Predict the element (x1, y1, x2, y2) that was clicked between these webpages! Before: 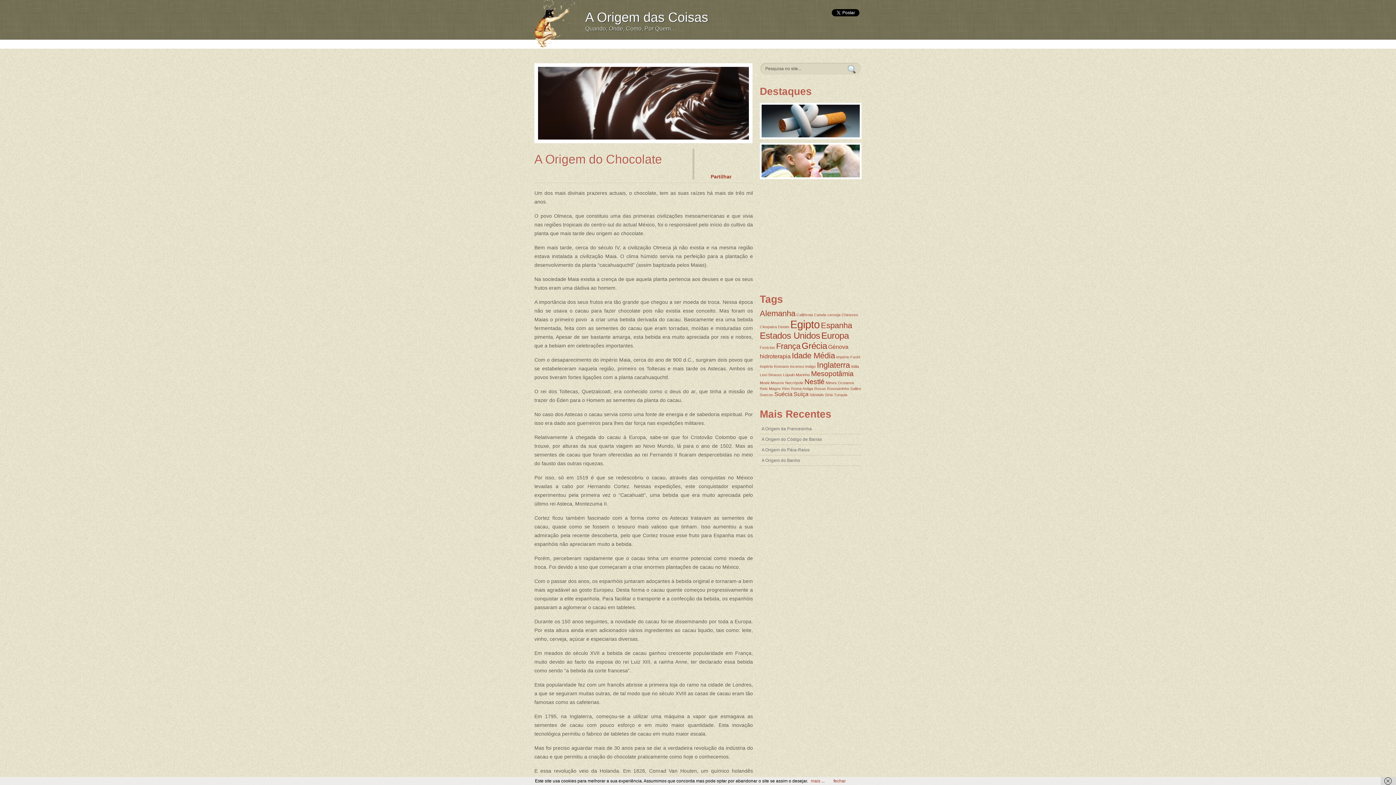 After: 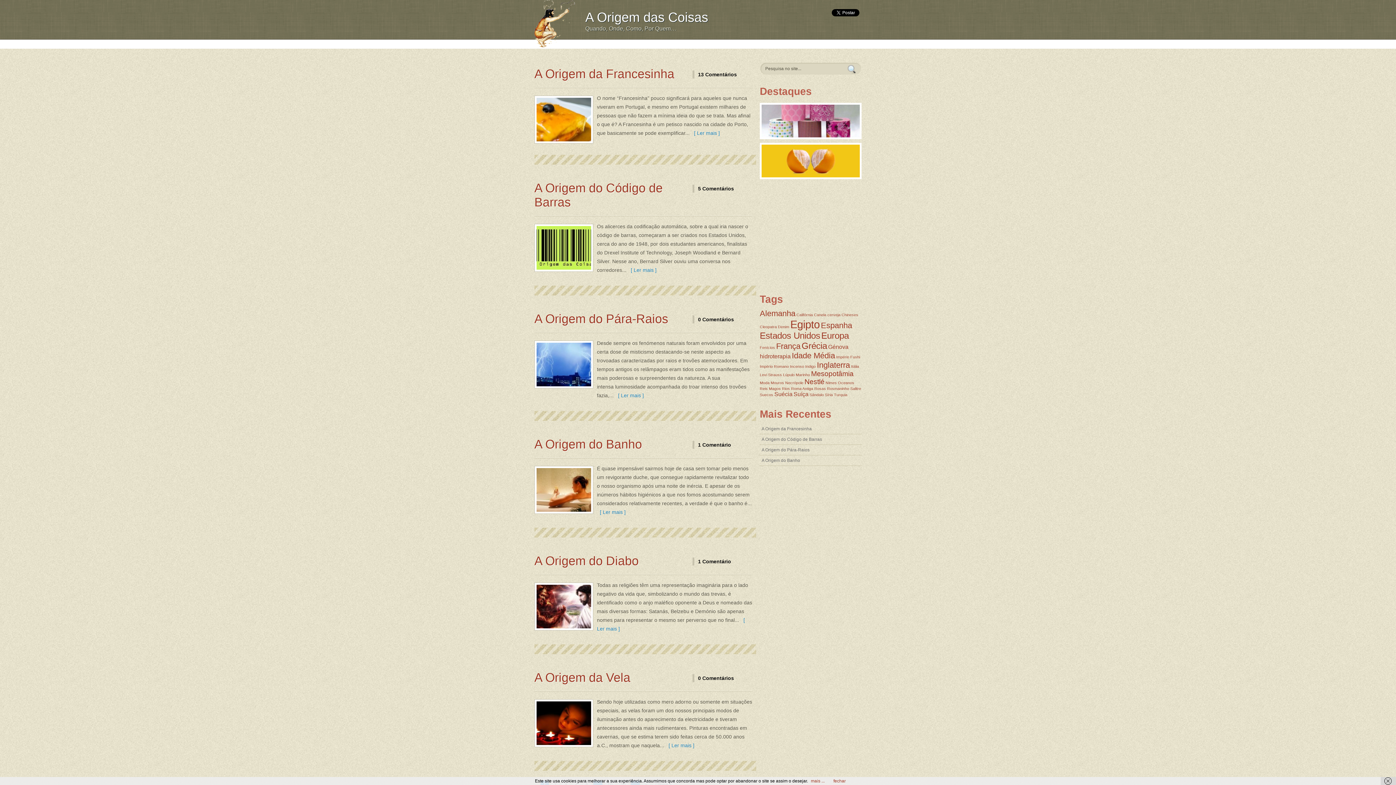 Action: label: A Origem das Coisas bbox: (585, 9, 730, 25)